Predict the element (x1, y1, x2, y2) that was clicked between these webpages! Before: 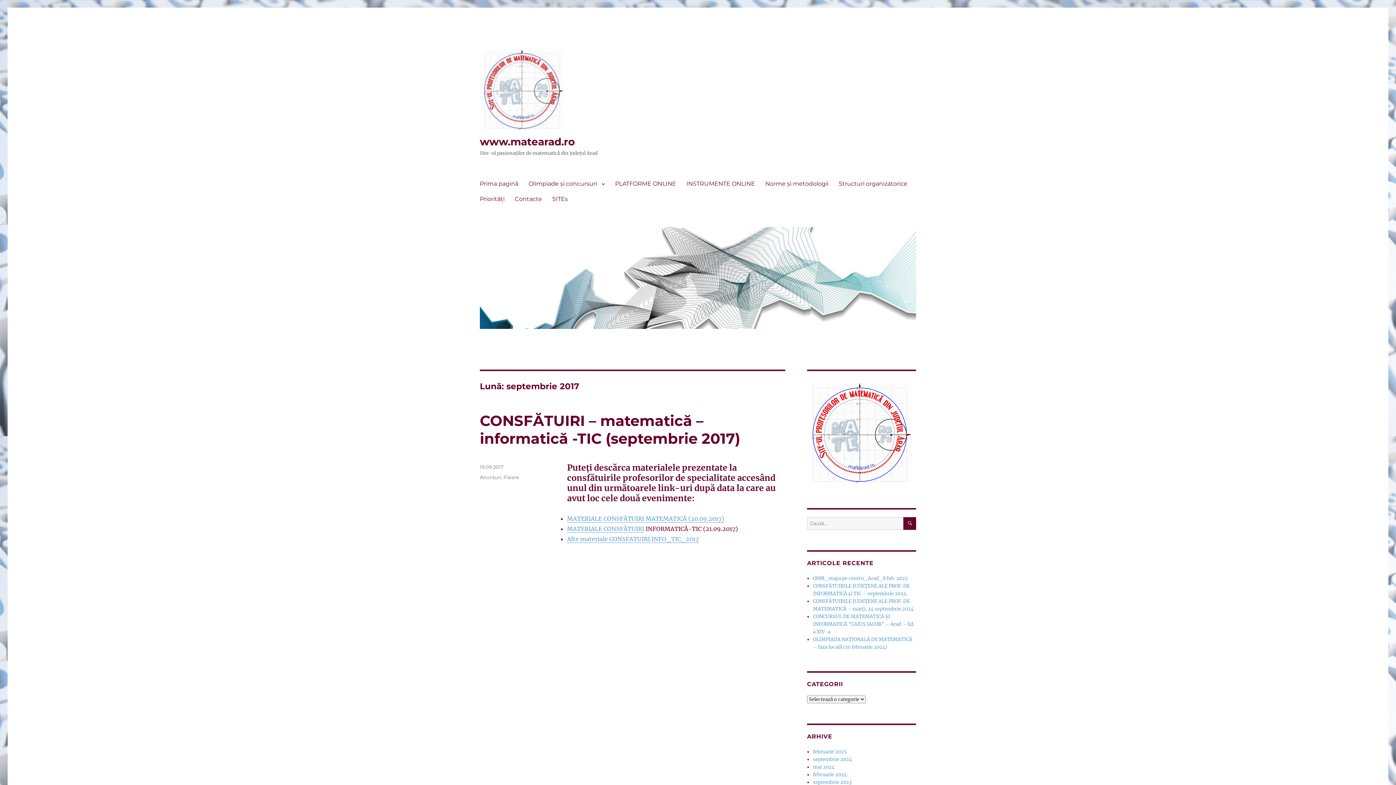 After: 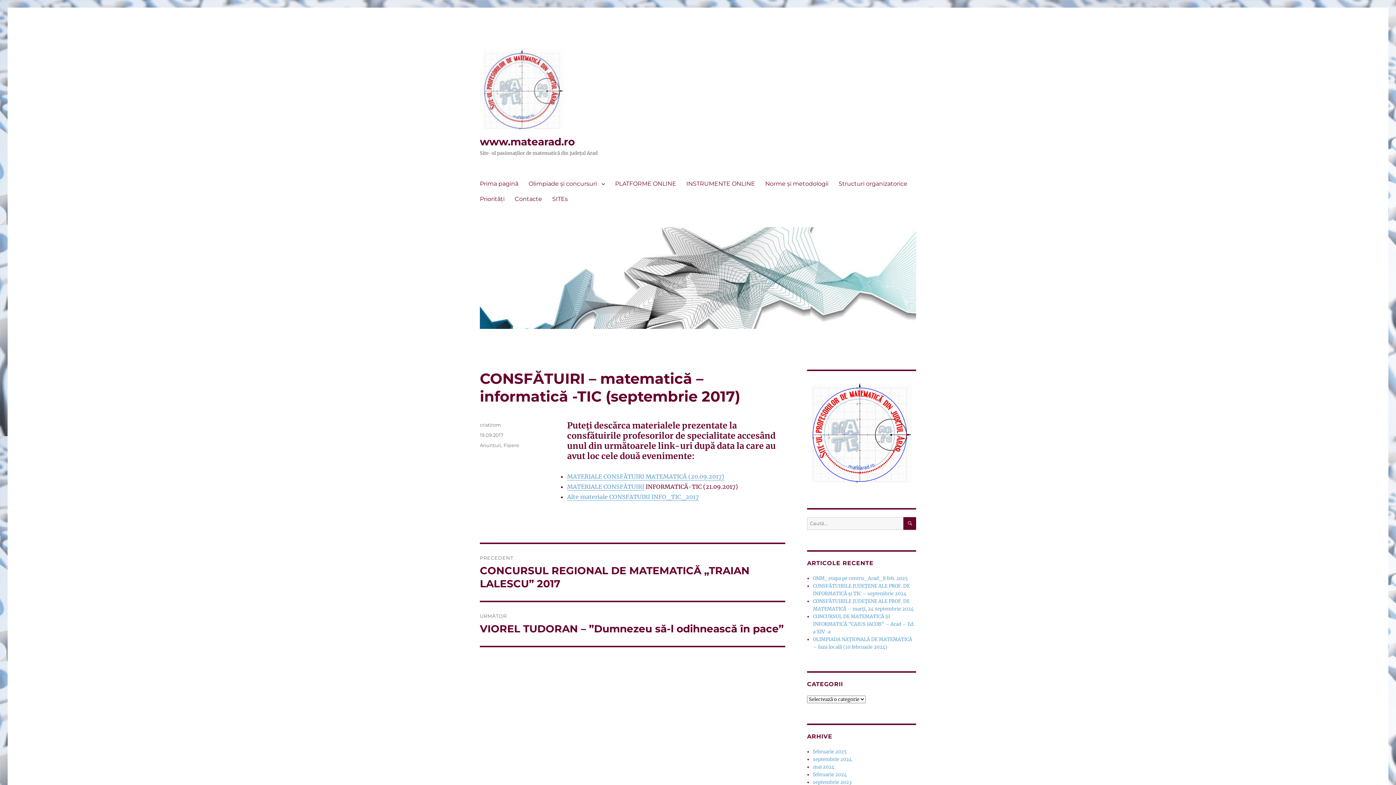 Action: label: 19.09.2017 bbox: (480, 464, 503, 470)